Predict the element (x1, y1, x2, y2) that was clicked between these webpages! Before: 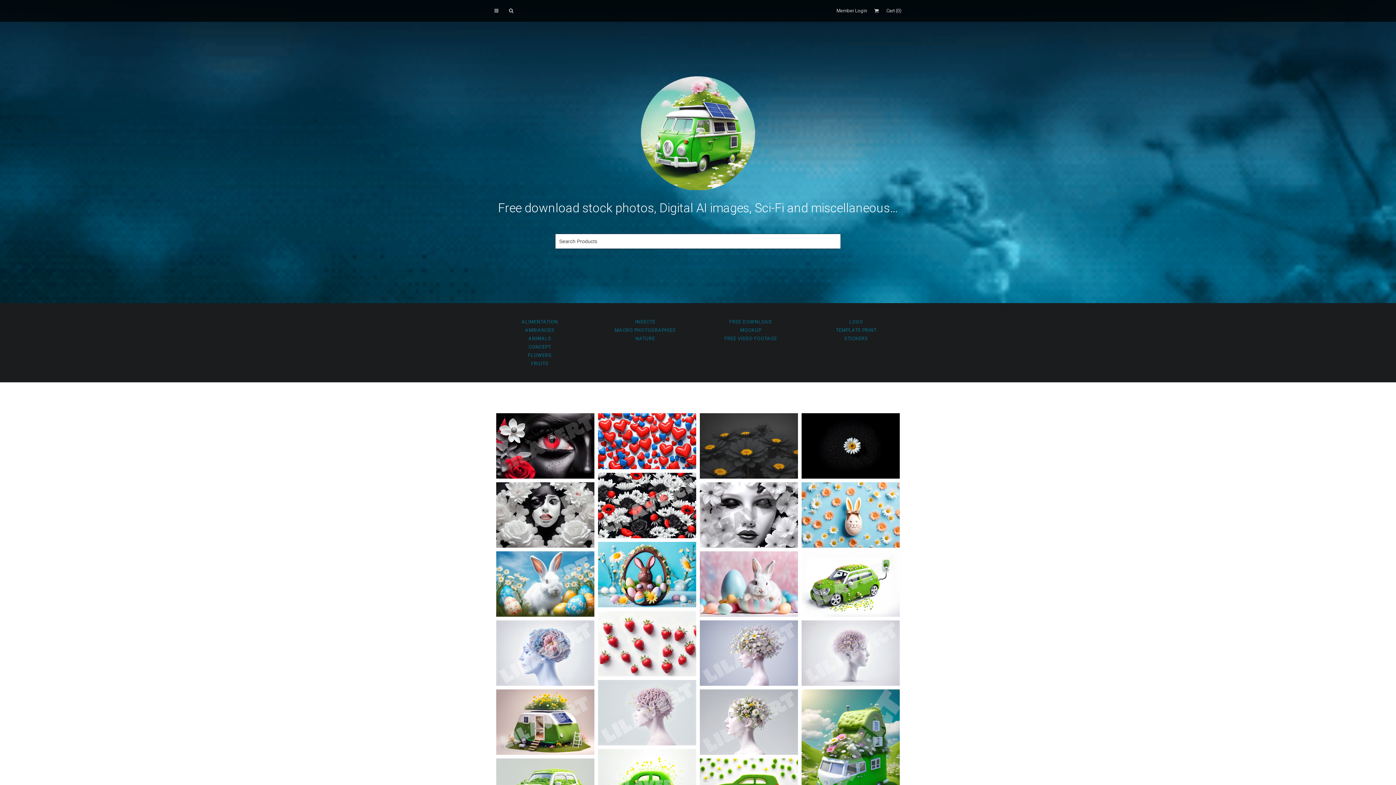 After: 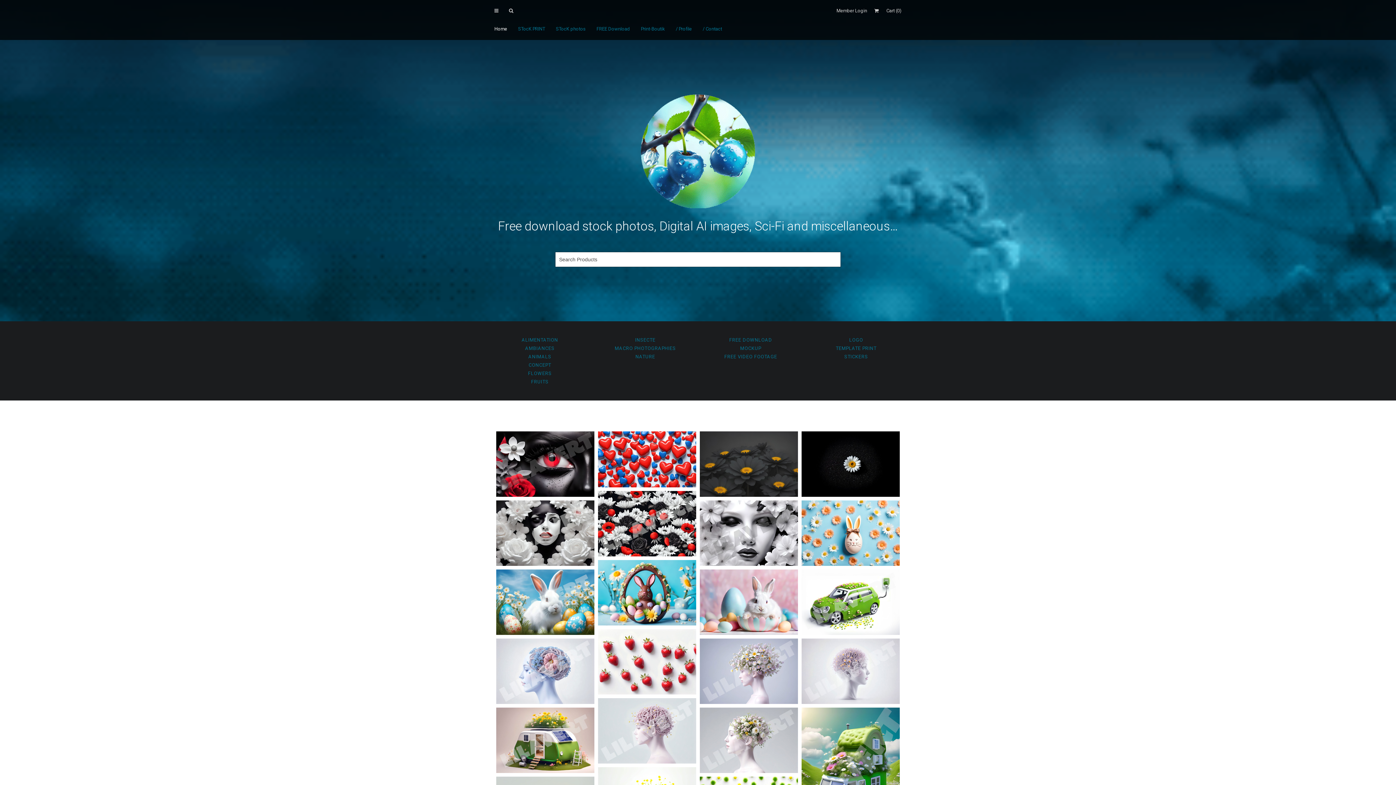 Action: bbox: (494, 2, 505, 18)